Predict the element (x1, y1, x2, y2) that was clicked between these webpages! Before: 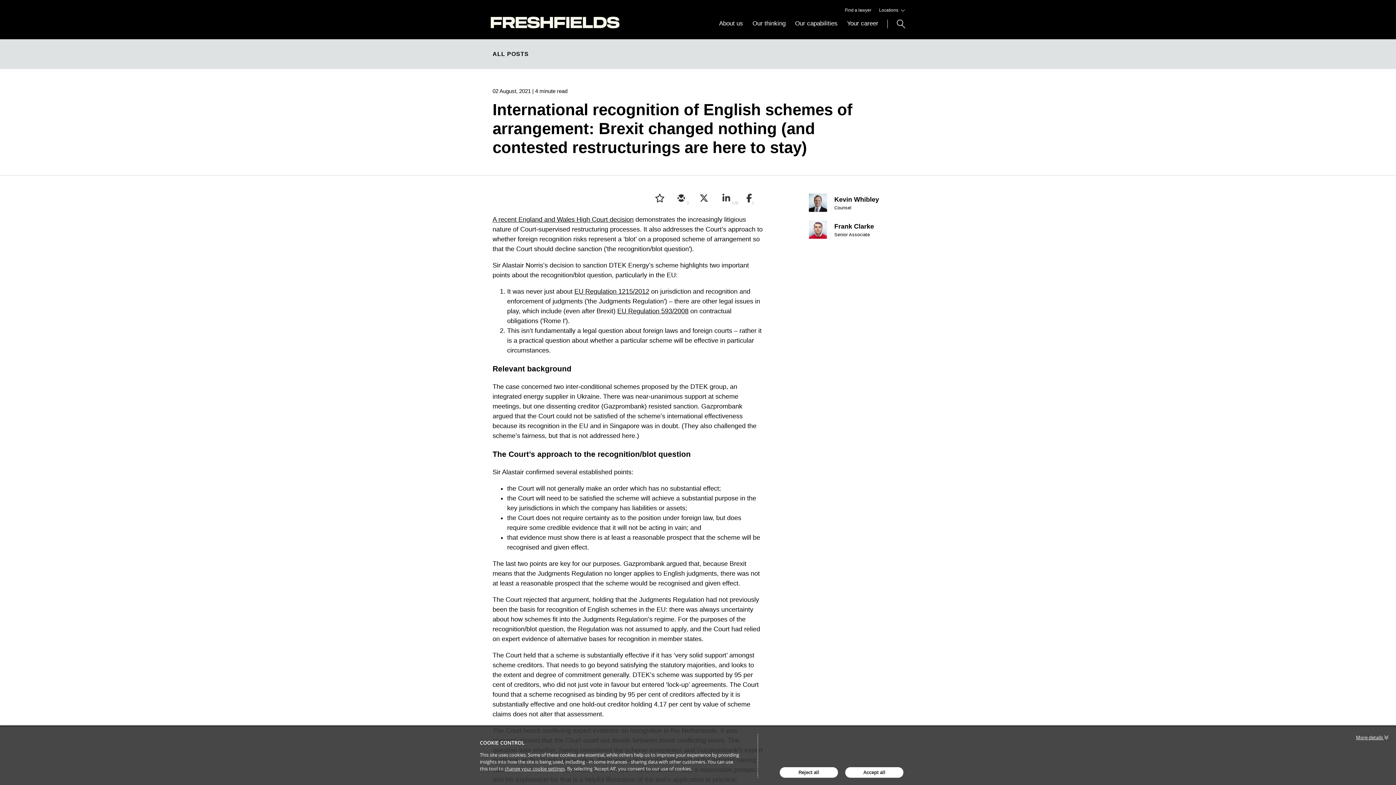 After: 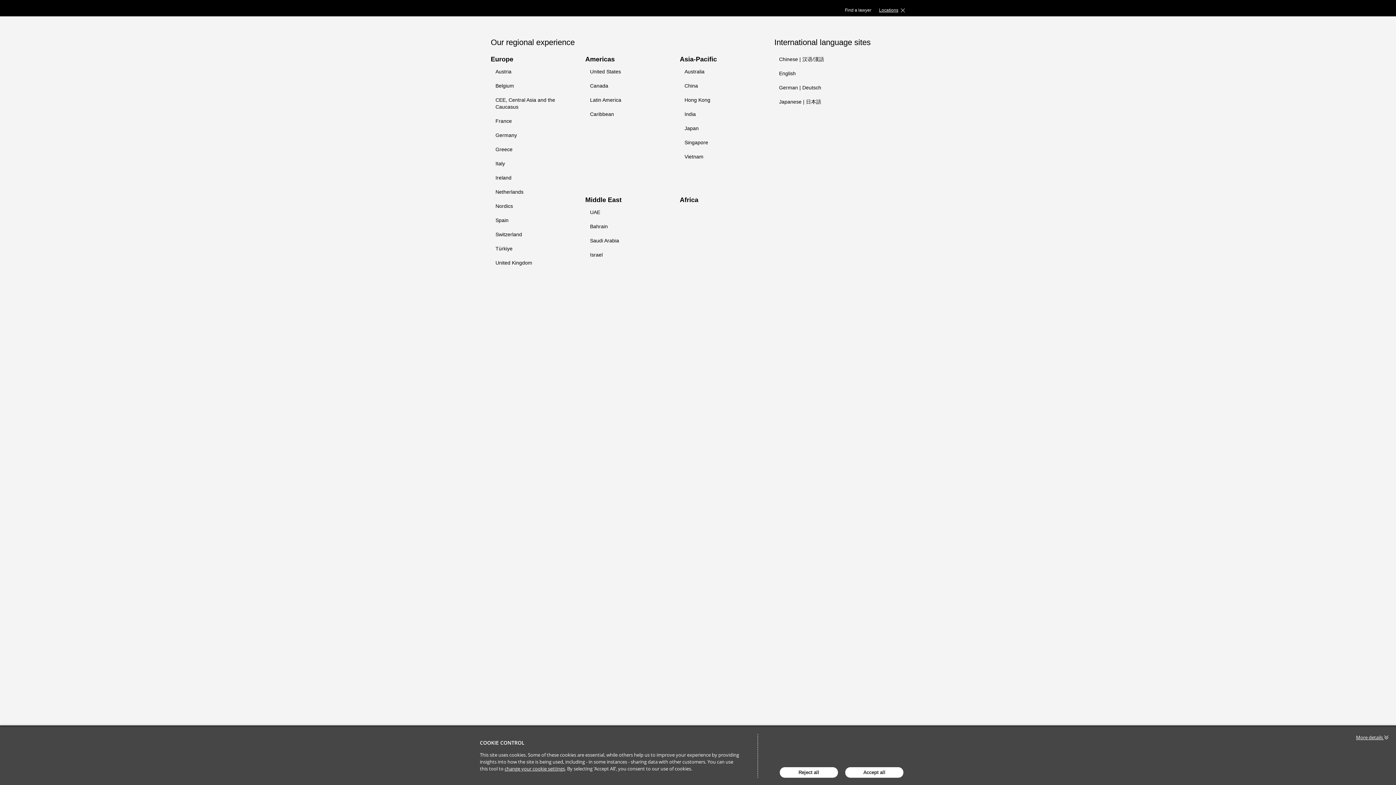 Action: label: Locations bbox: (879, 7, 905, 13)